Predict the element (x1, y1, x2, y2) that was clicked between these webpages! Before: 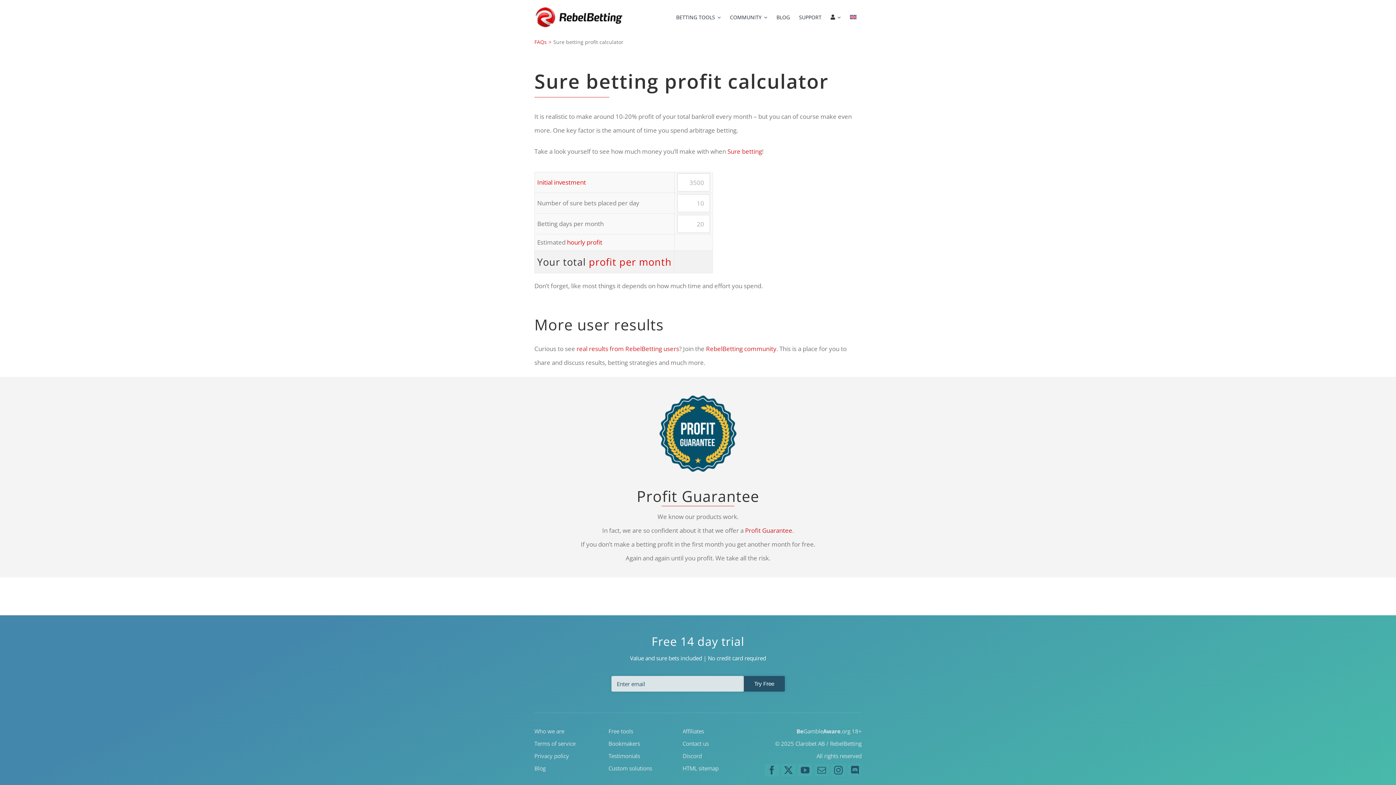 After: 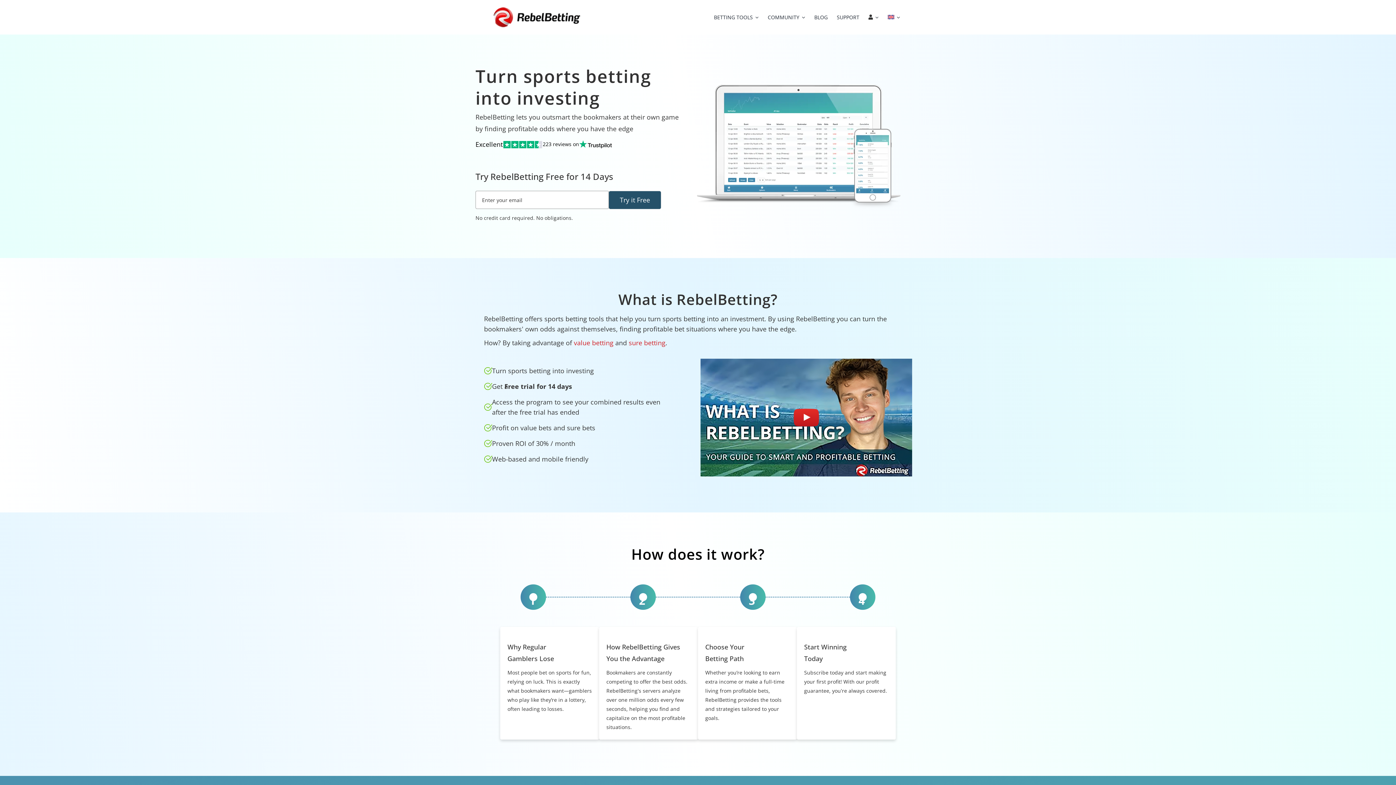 Action: bbox: (534, 5, 625, 13) label: RebelBetting-Logo-250